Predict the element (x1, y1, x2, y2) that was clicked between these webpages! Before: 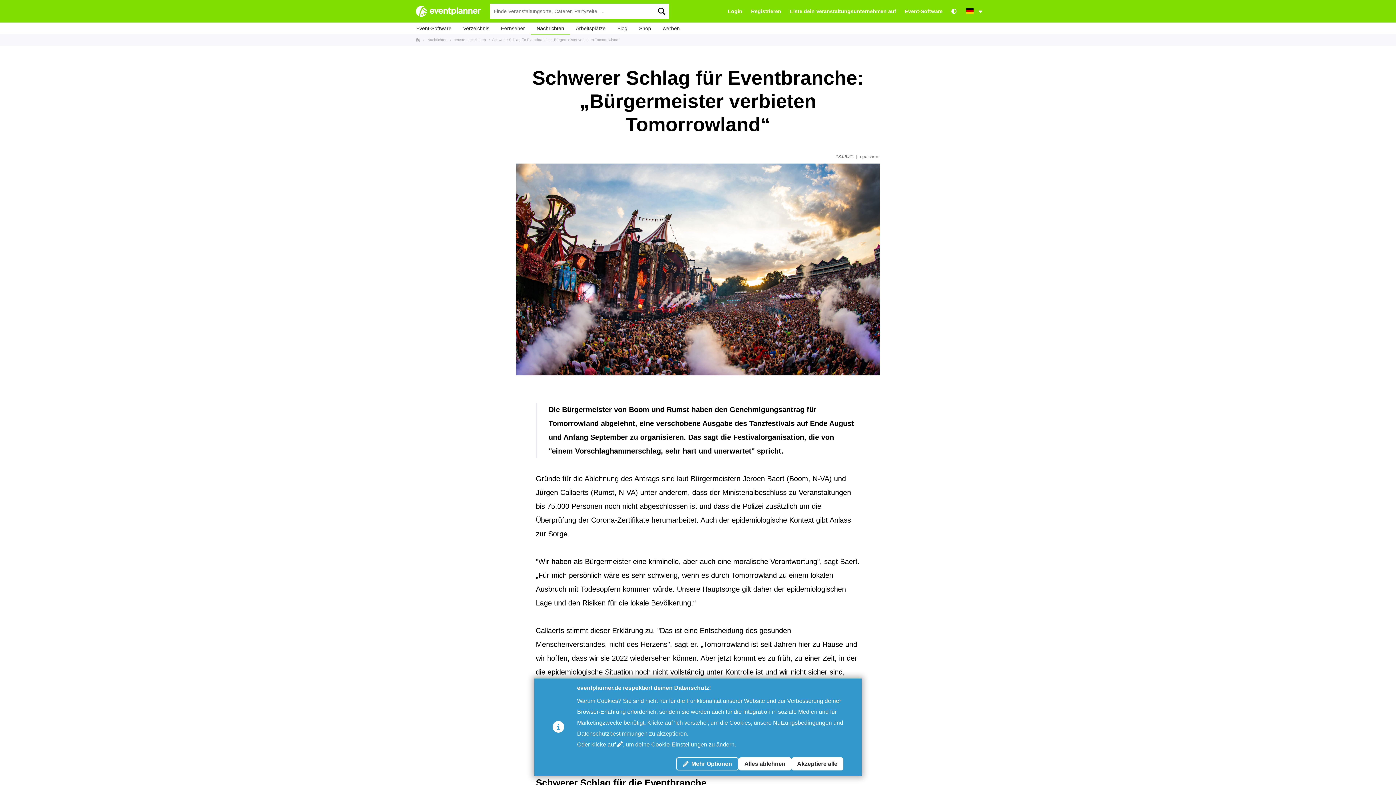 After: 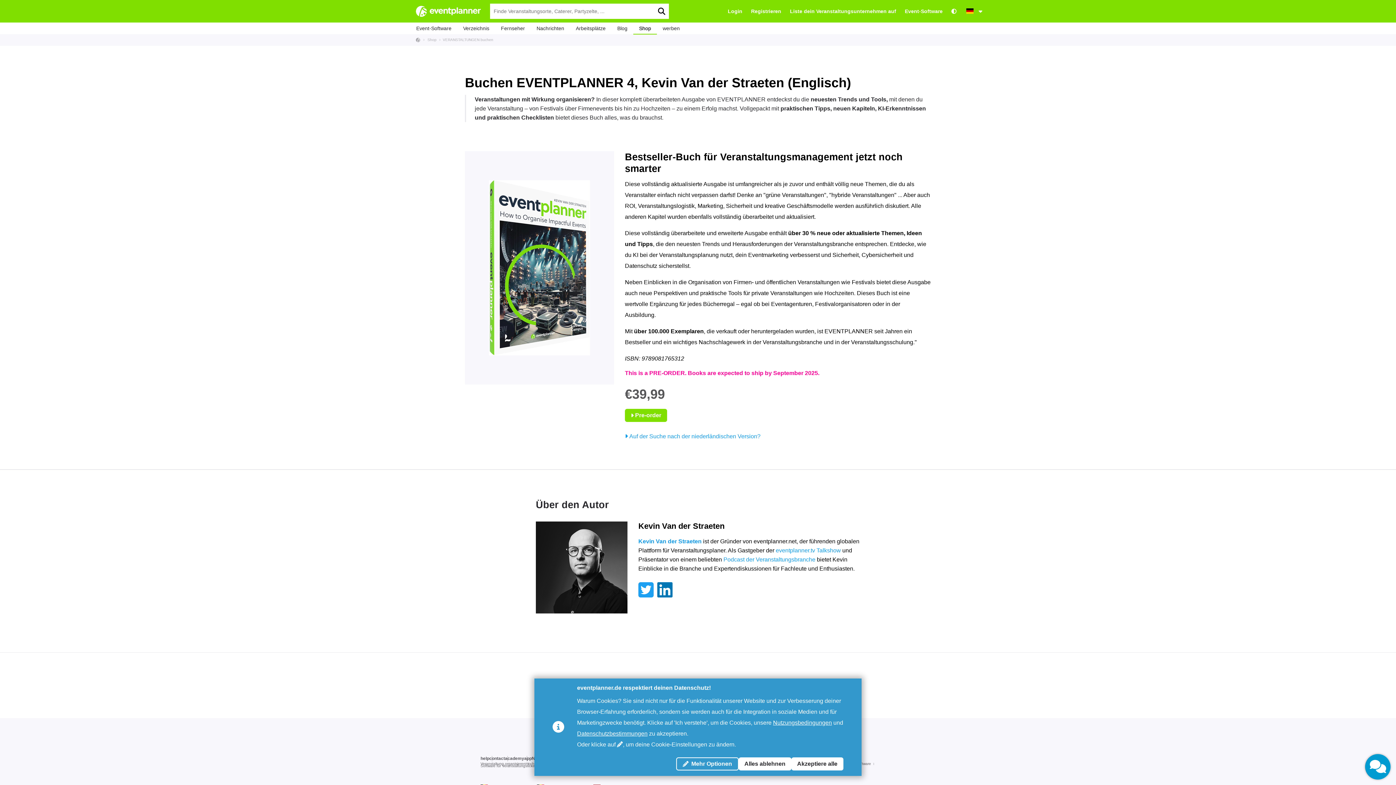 Action: label: Shop bbox: (633, 23, 657, 32)